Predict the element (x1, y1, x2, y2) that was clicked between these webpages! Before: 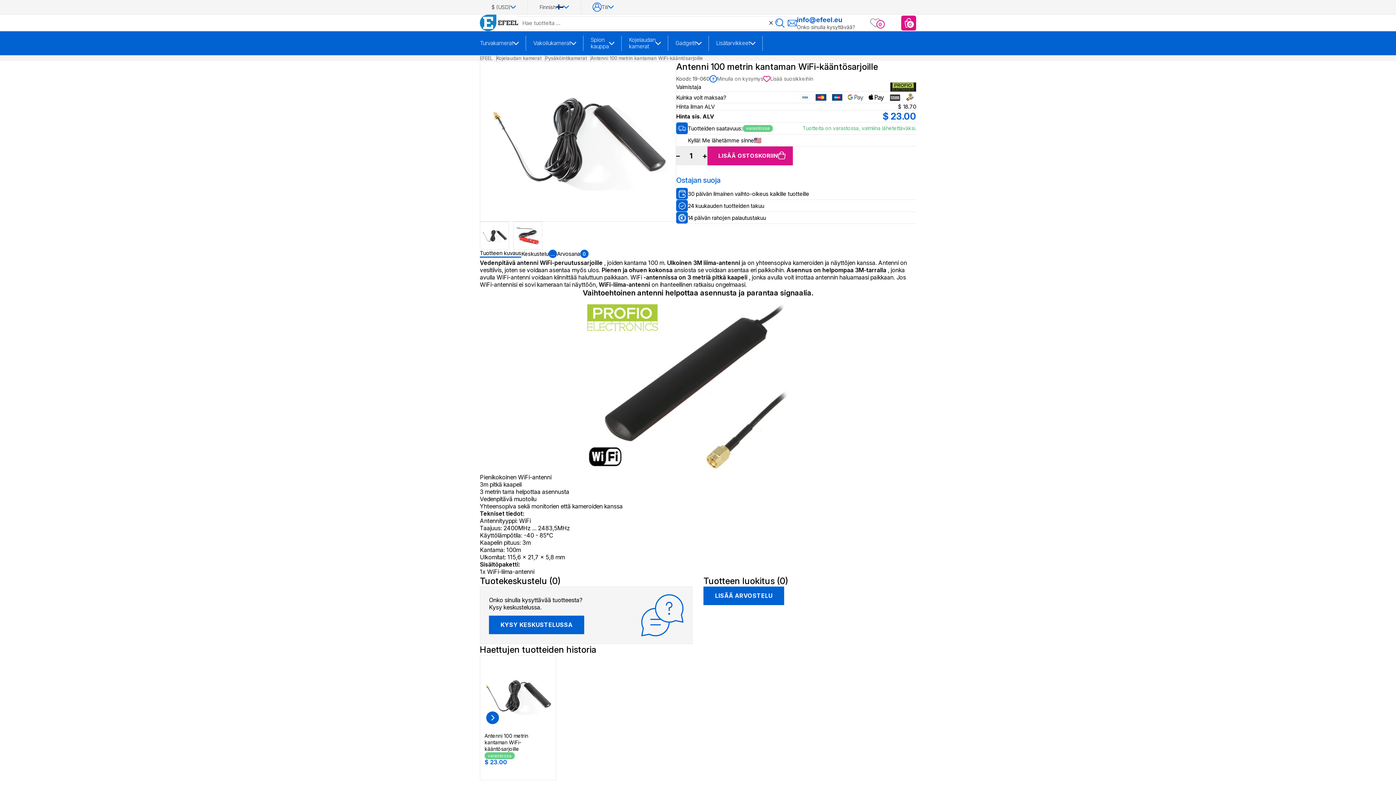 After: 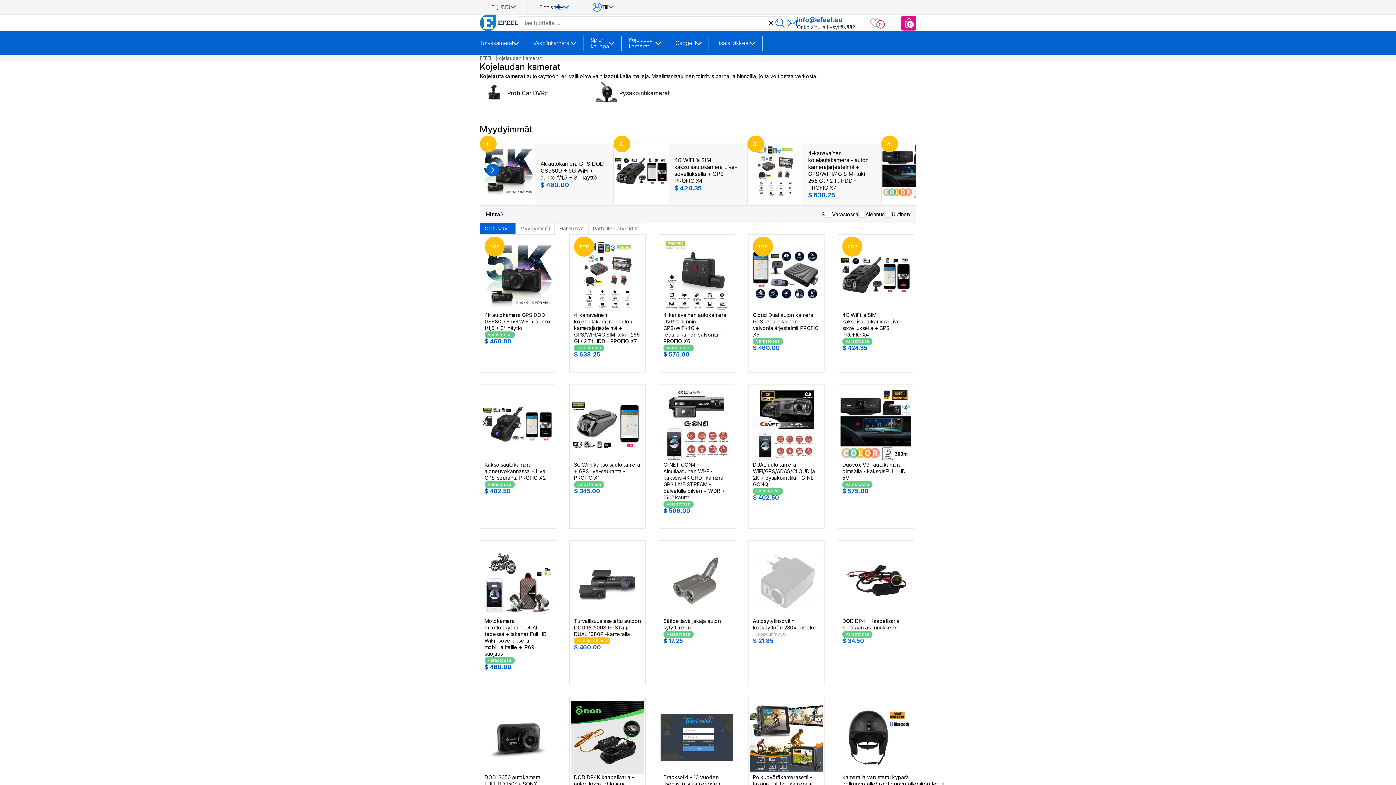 Action: bbox: (629, 35, 655, 50) label: Kojelaudan kamerat